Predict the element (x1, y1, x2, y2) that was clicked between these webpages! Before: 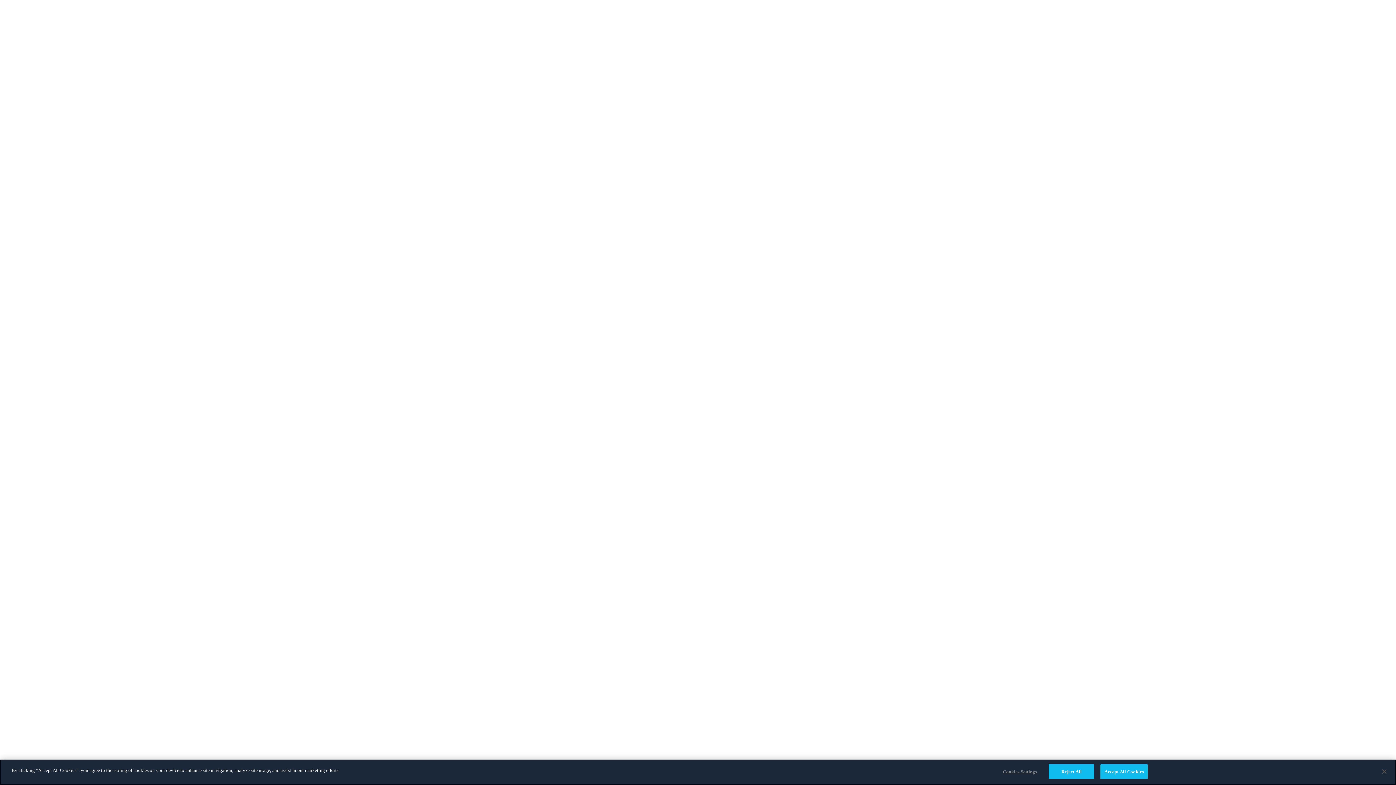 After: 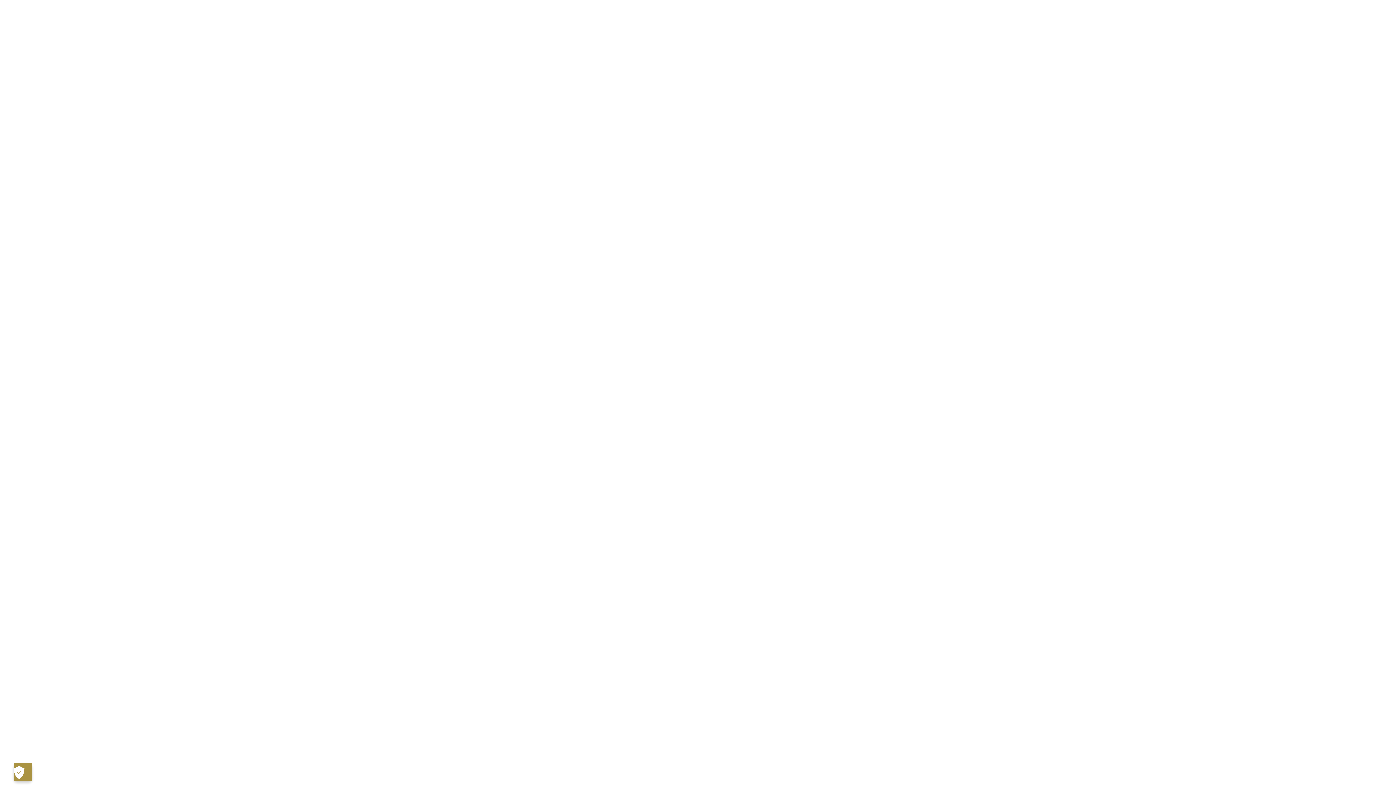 Action: bbox: (1100, 764, 1148, 779) label: Accept All Cookies